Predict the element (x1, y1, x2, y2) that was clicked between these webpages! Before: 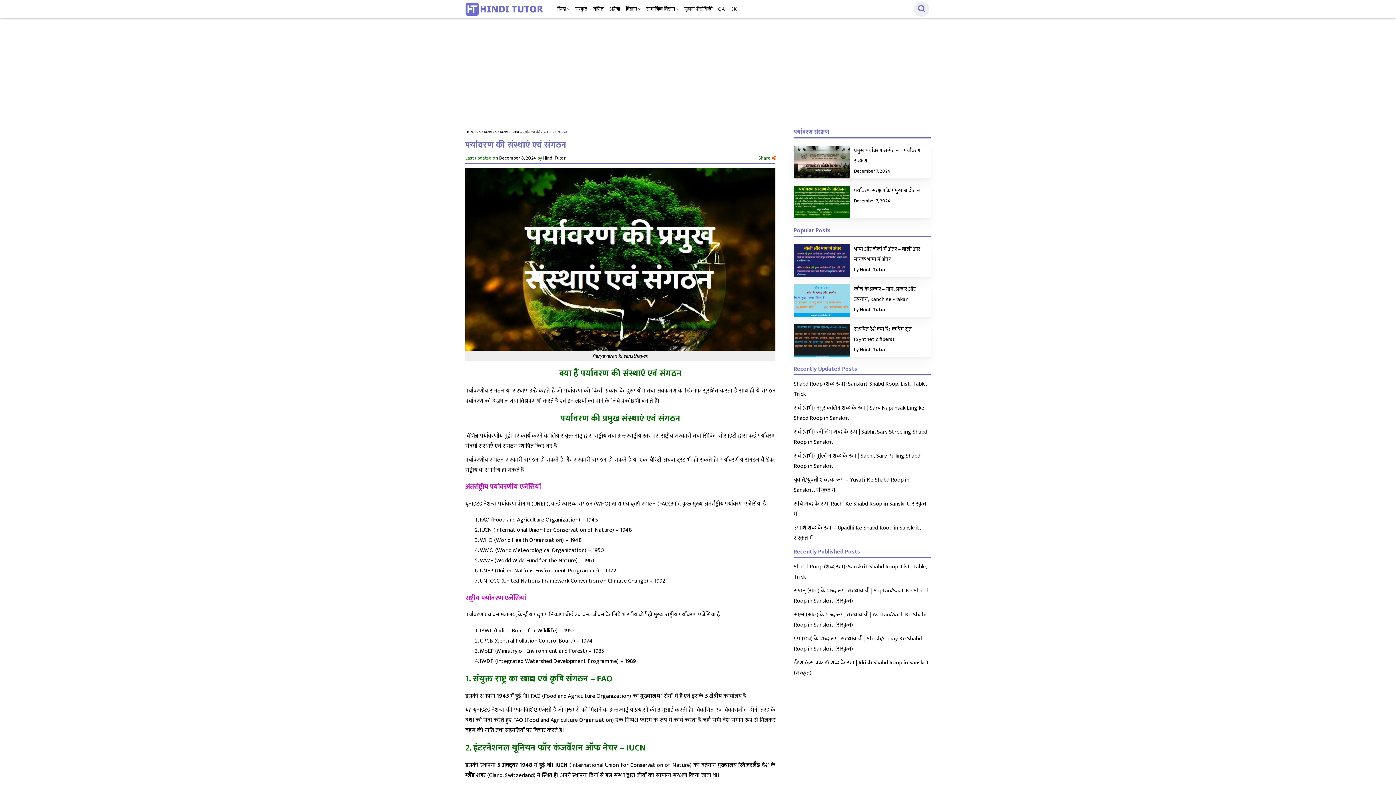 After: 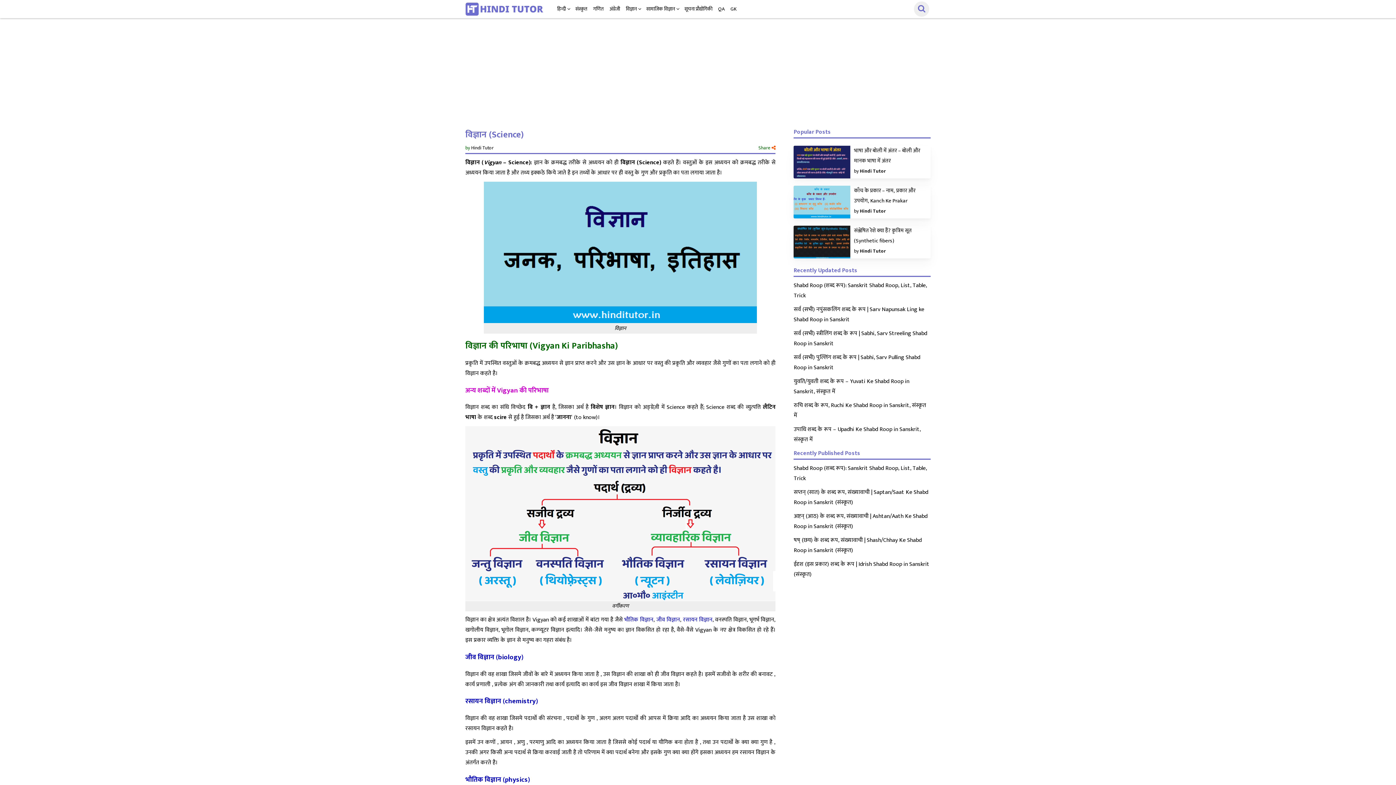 Action: bbox: (626, 0, 640, 18) label: विज्ञान